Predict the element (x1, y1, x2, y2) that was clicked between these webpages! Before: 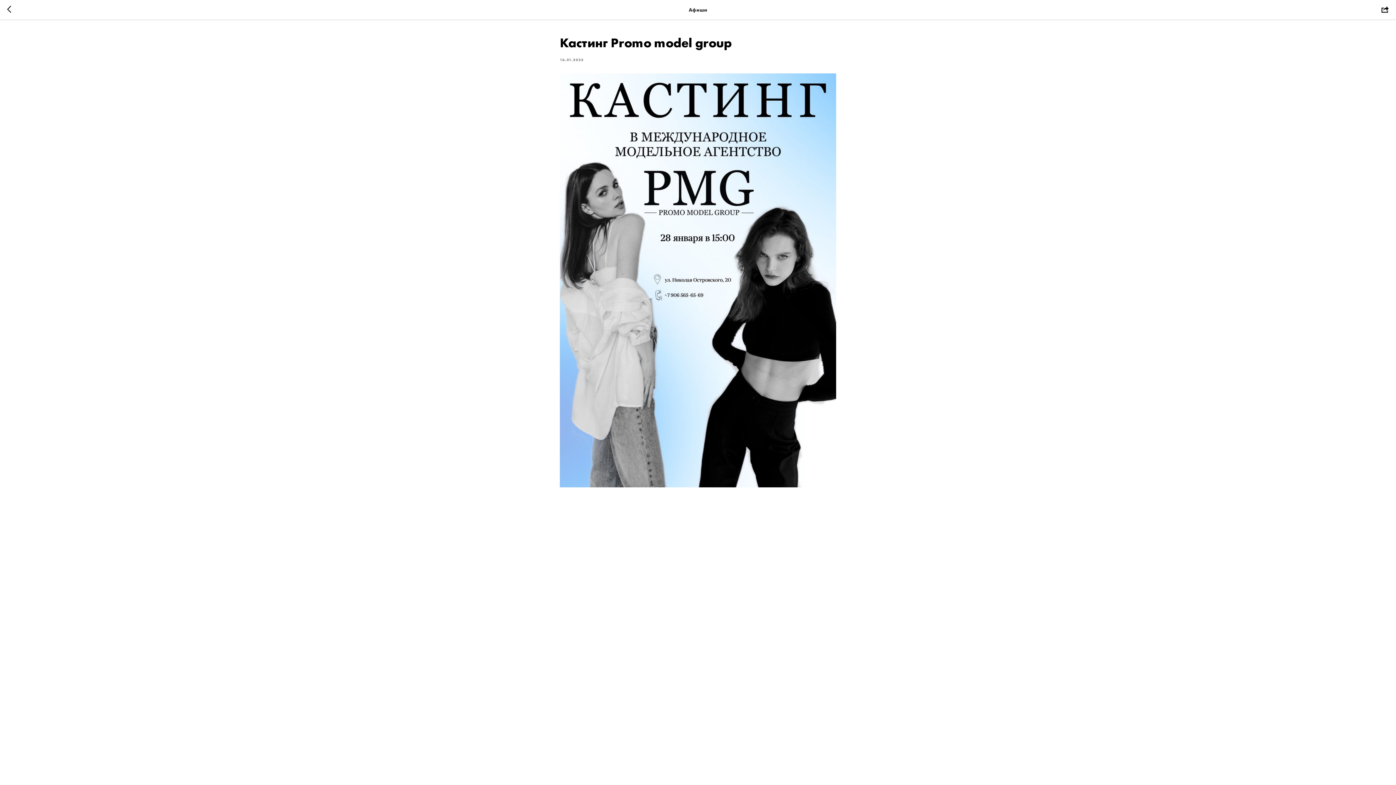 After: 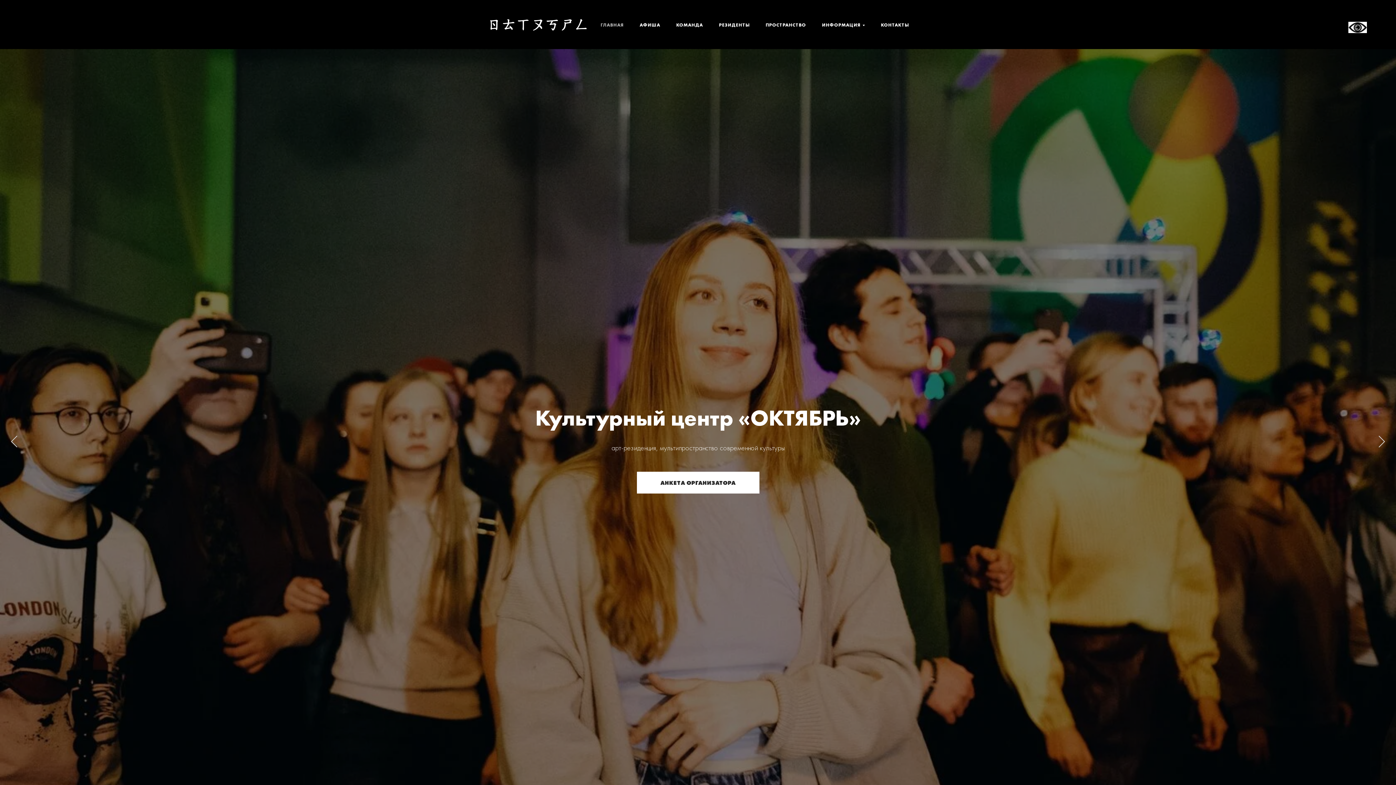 Action: bbox: (7, 5, 15, 14)